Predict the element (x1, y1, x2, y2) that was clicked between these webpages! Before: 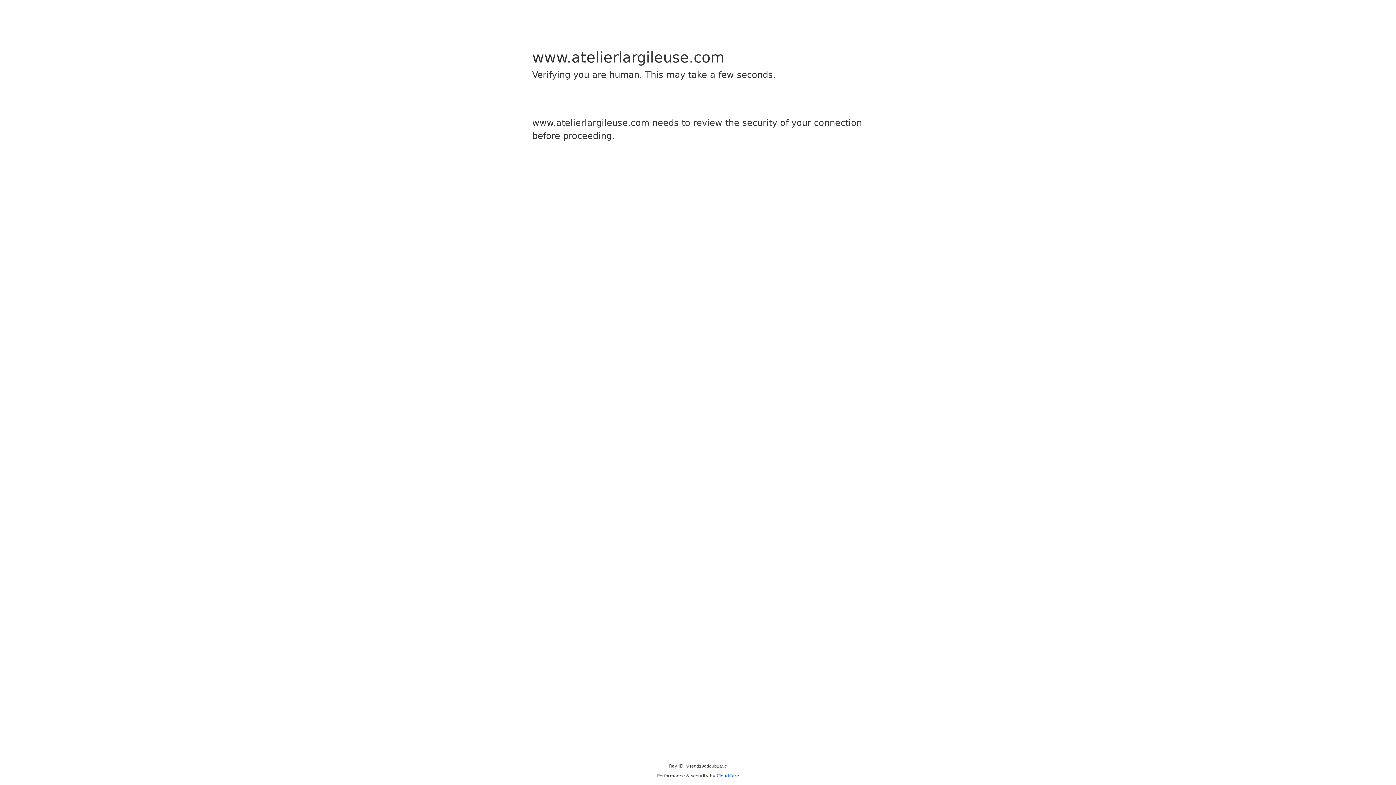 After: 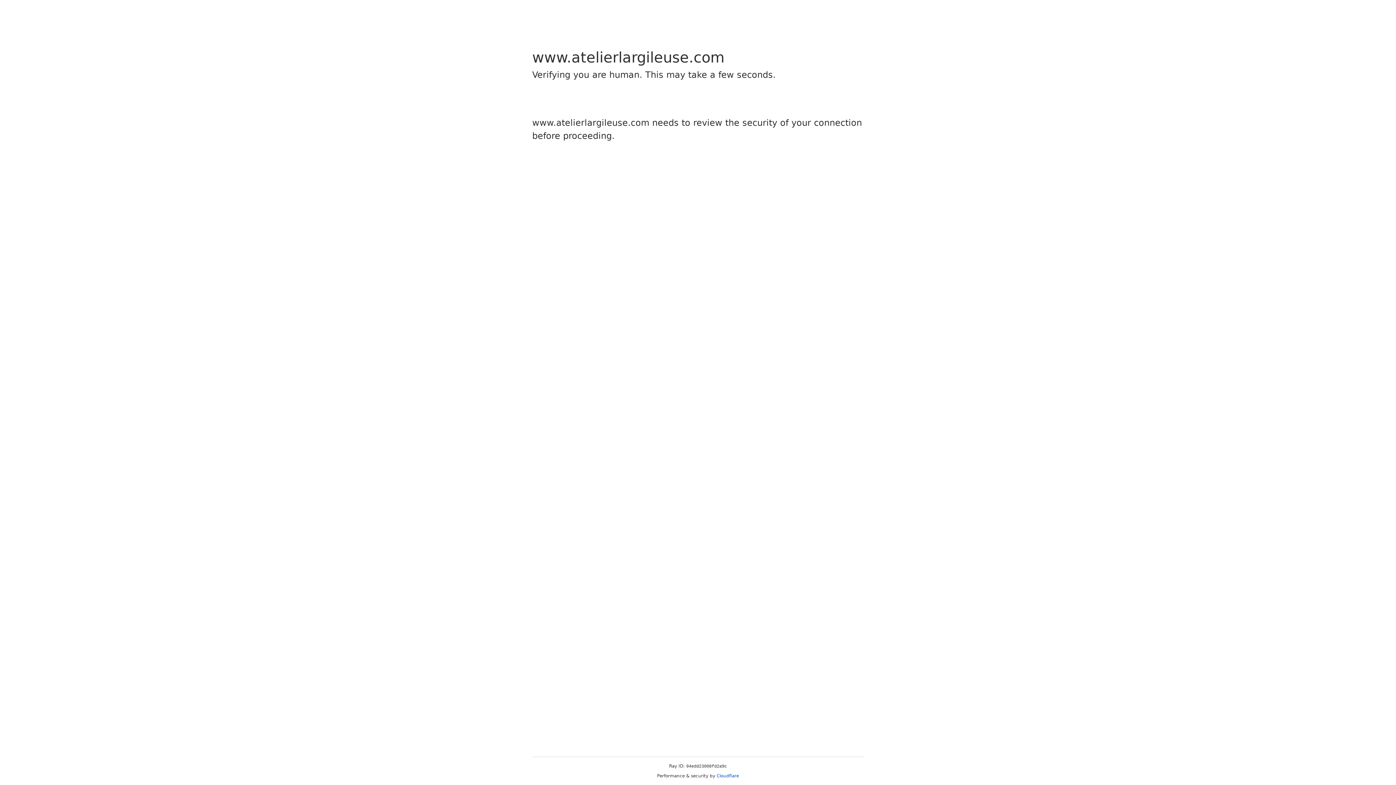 Action: bbox: (716, 773, 739, 778) label: Cloudflare